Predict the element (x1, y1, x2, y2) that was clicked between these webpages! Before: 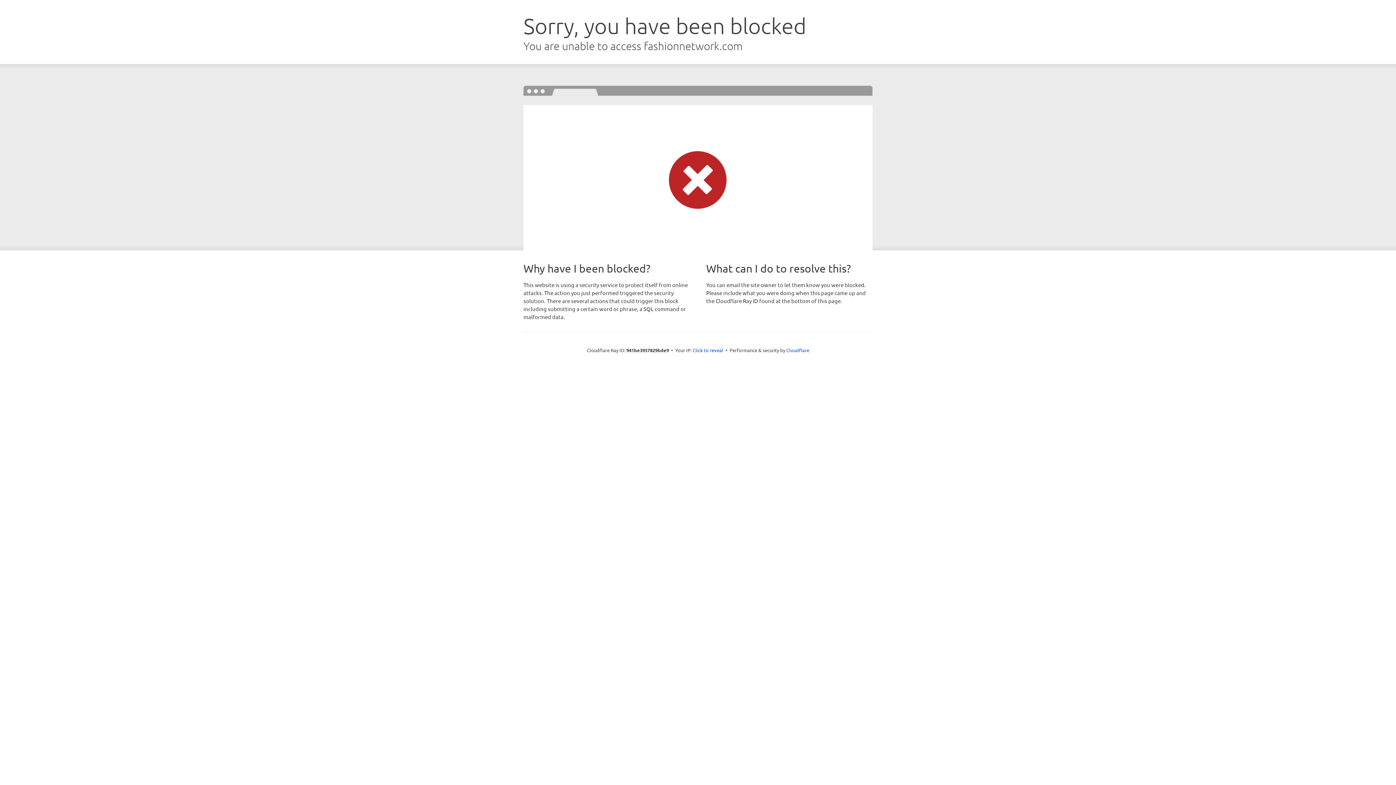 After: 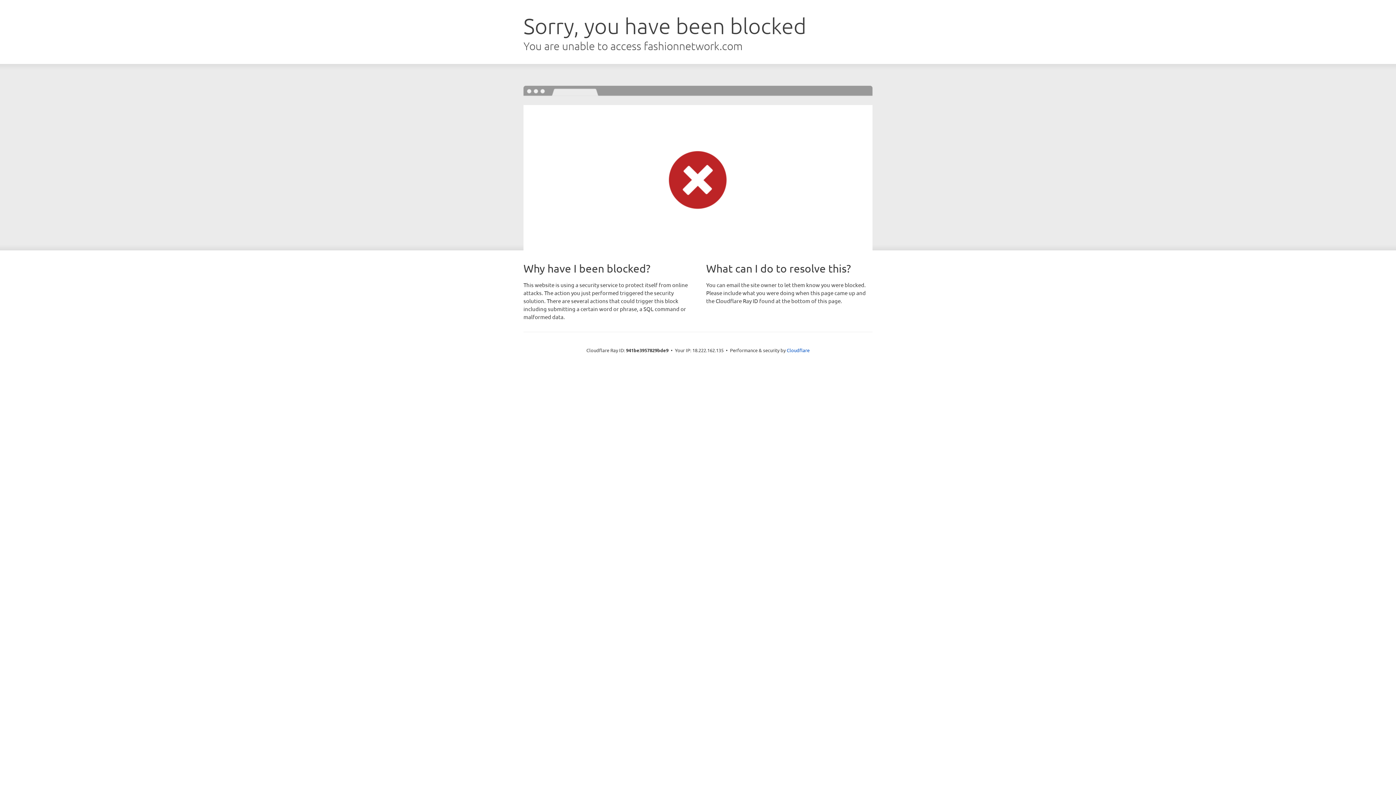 Action: label: Click to reveal bbox: (692, 346, 723, 353)